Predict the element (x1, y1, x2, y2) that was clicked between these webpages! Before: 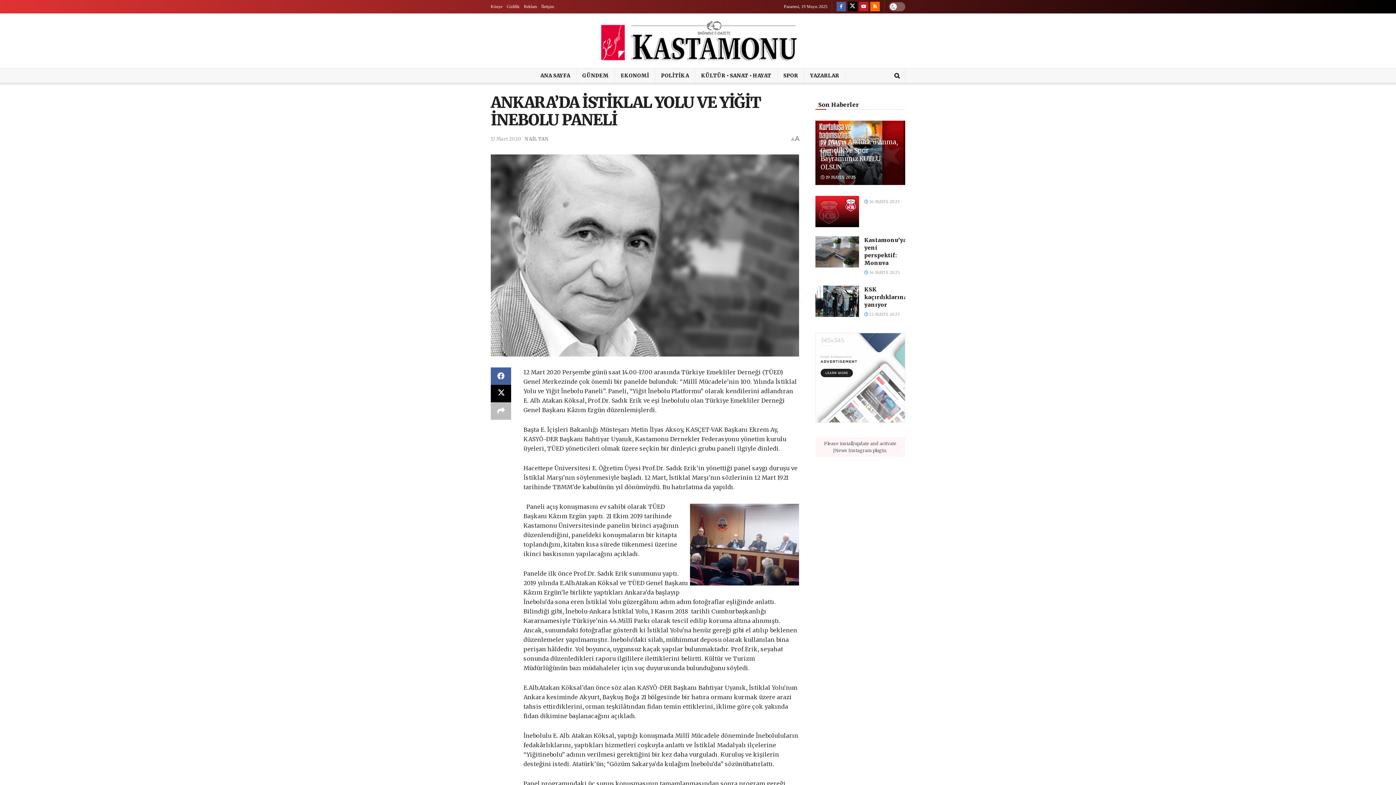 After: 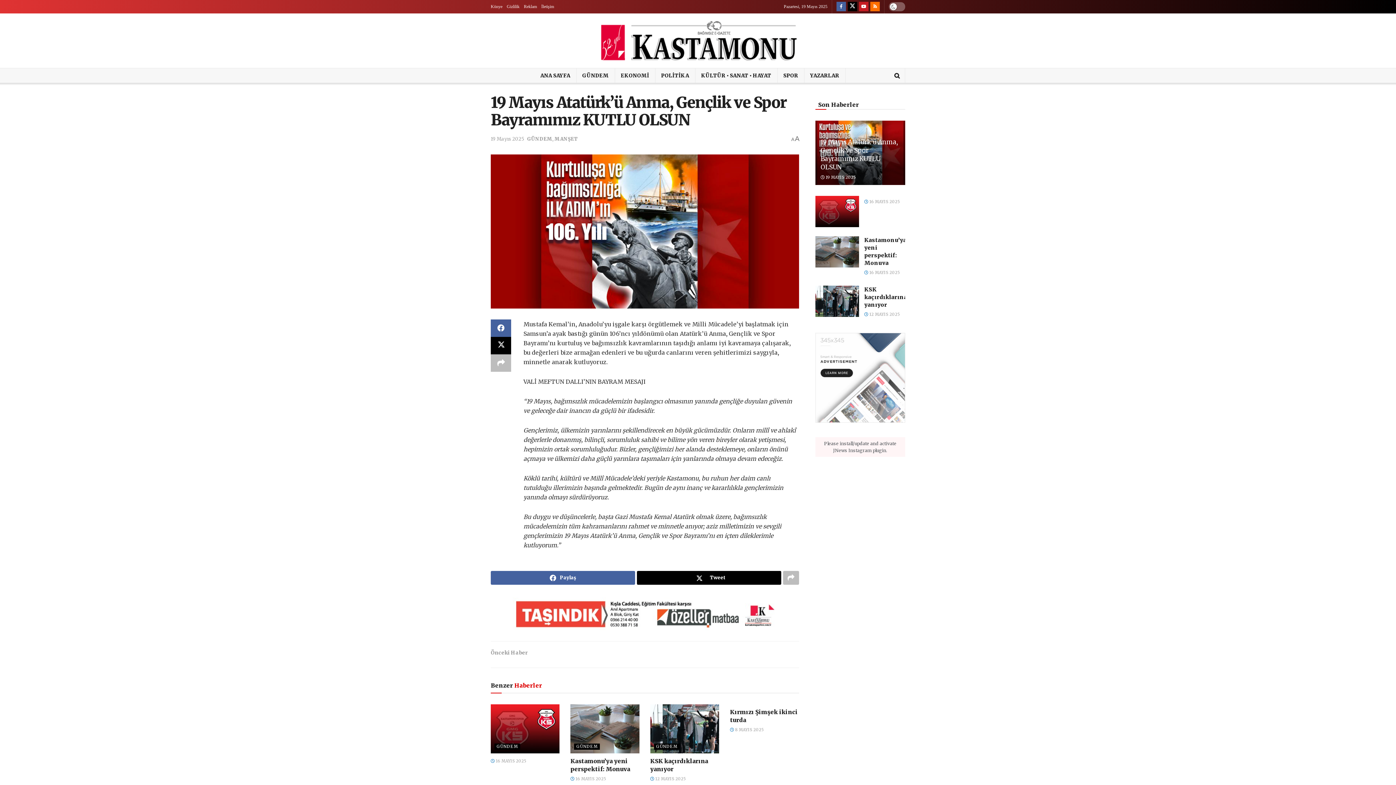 Action: label:  19 MAYIS 2025 bbox: (820, 174, 856, 179)